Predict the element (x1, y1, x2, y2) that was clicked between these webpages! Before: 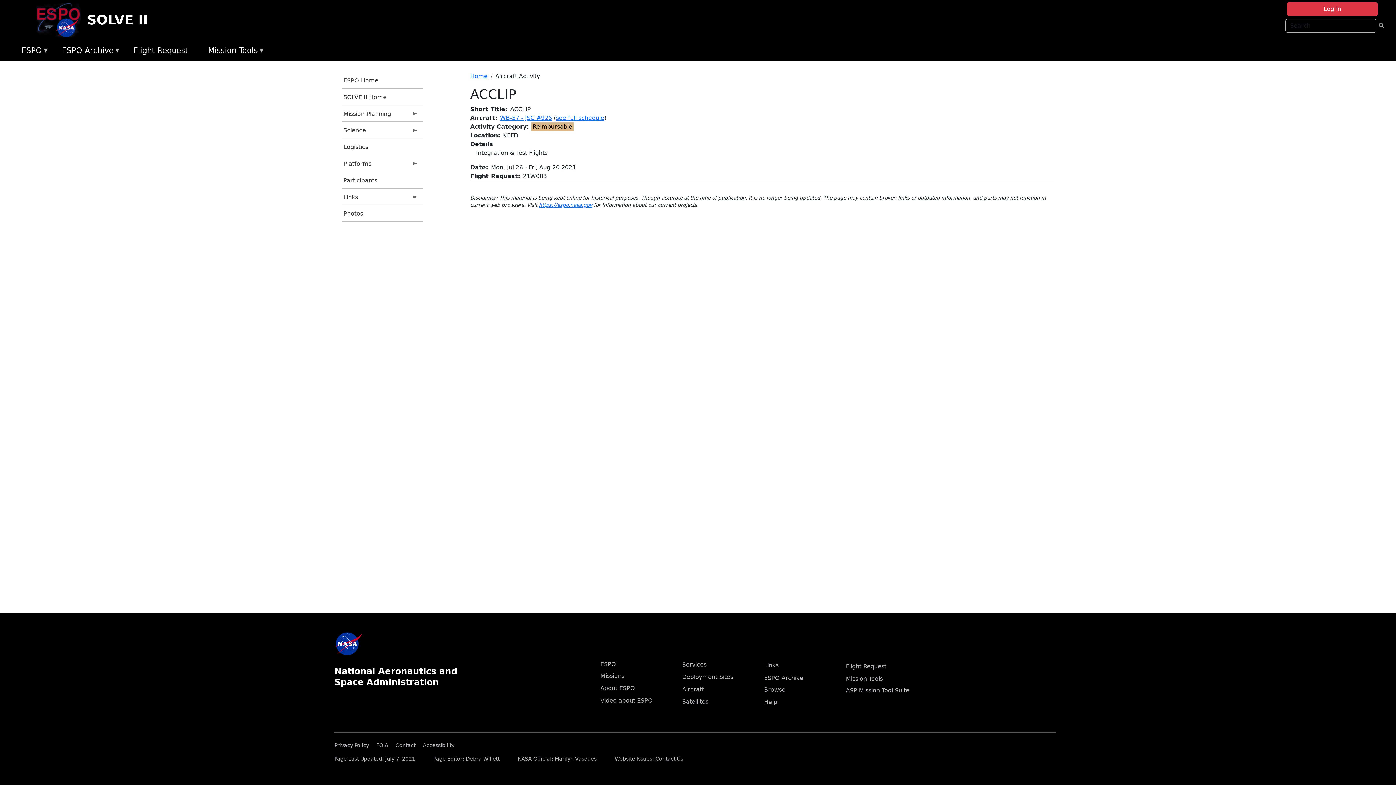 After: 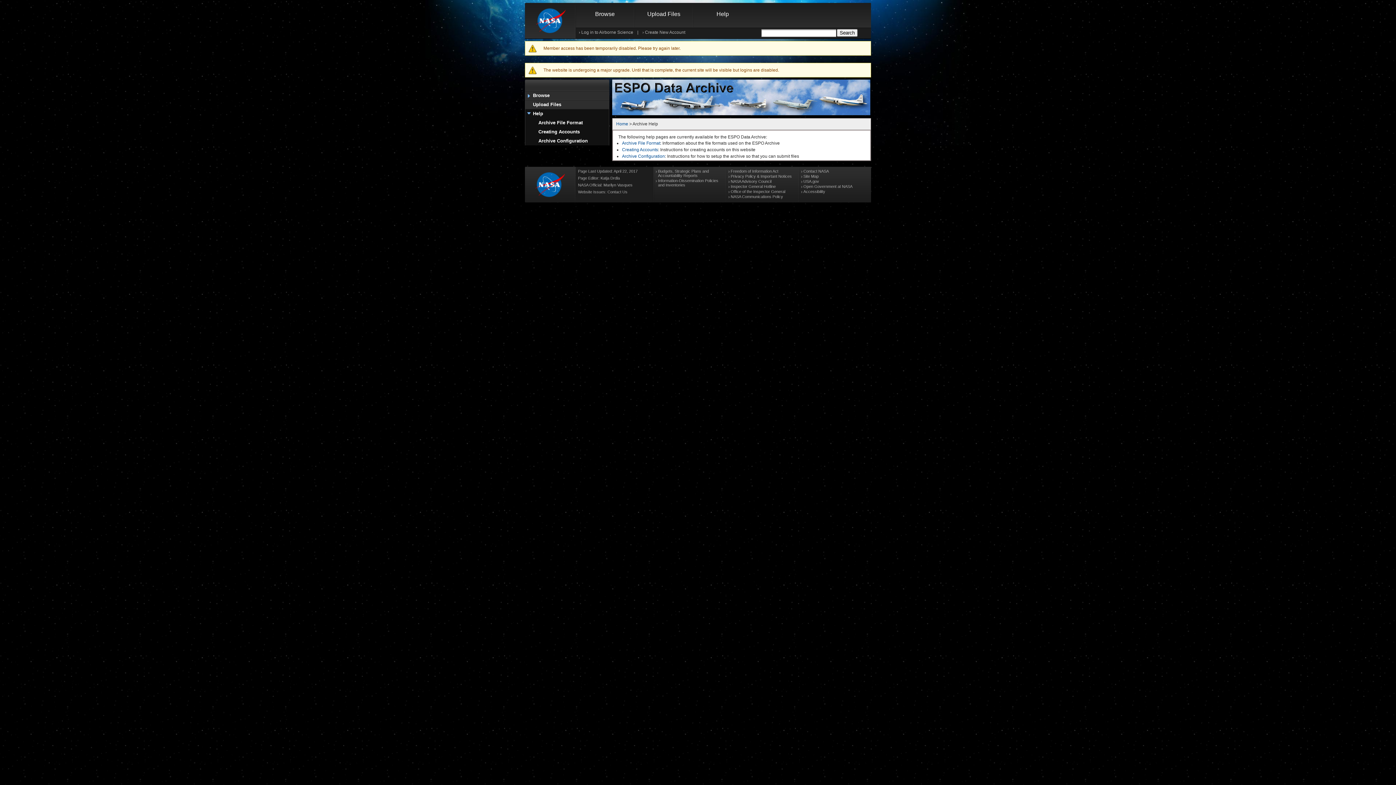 Action: bbox: (764, 699, 777, 705) label: Help